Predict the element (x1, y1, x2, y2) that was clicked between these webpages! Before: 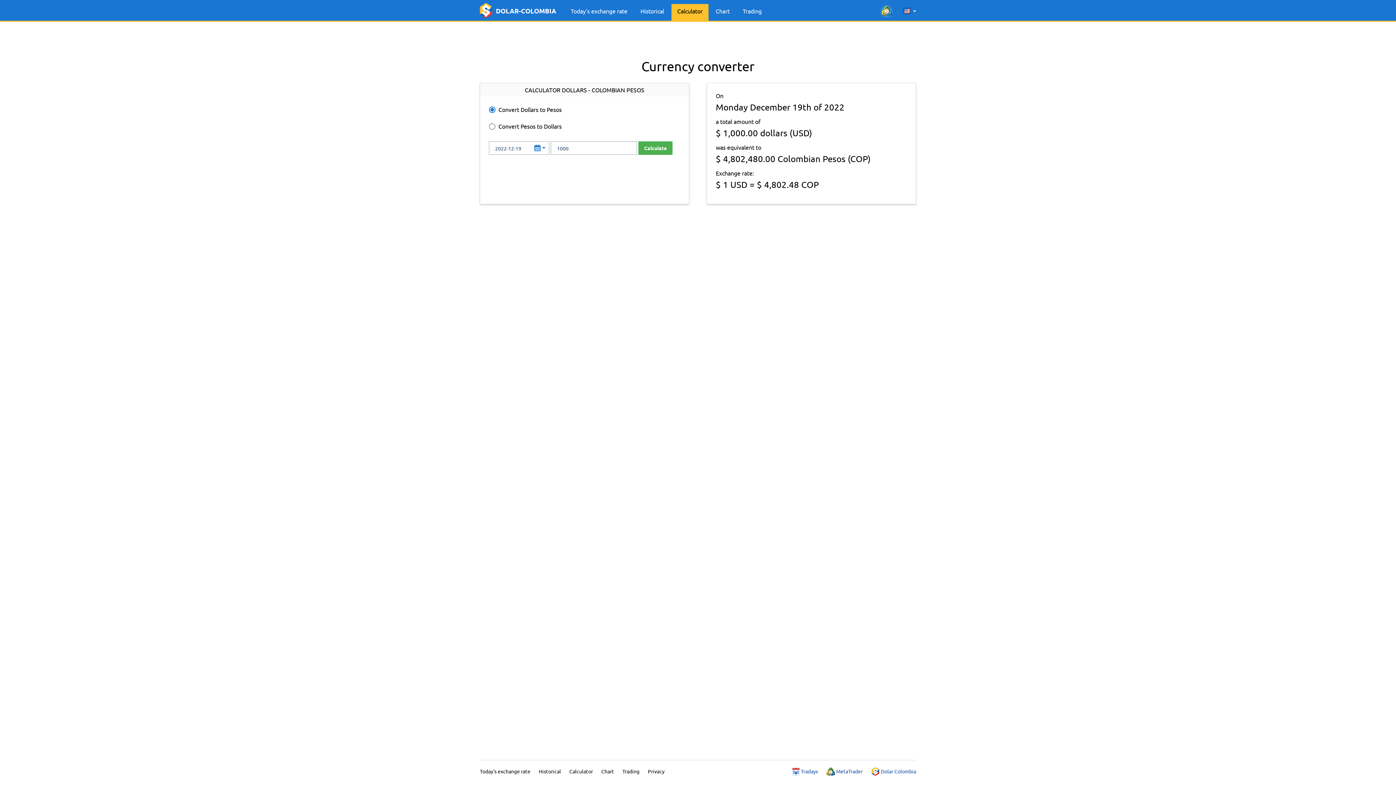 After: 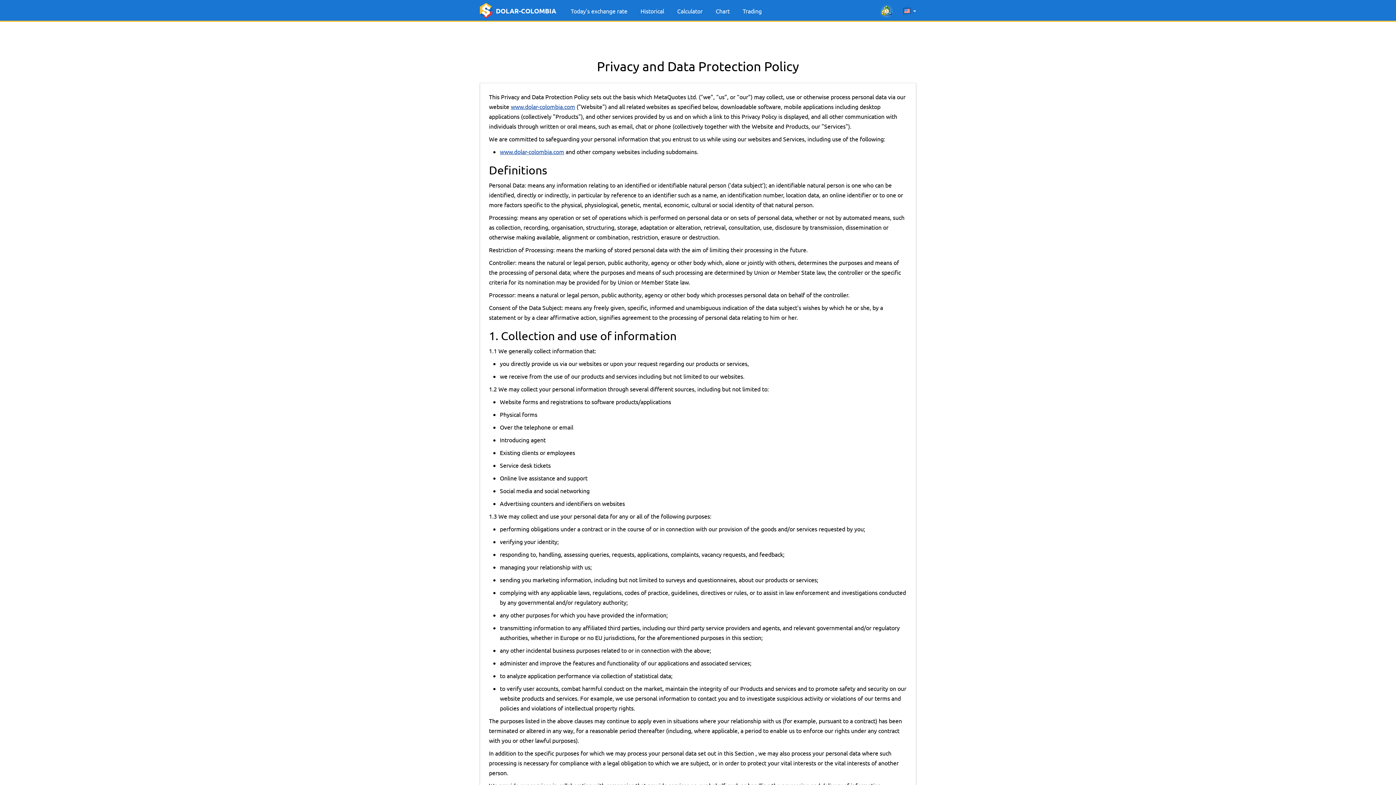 Action: bbox: (648, 768, 664, 774) label: Privacy